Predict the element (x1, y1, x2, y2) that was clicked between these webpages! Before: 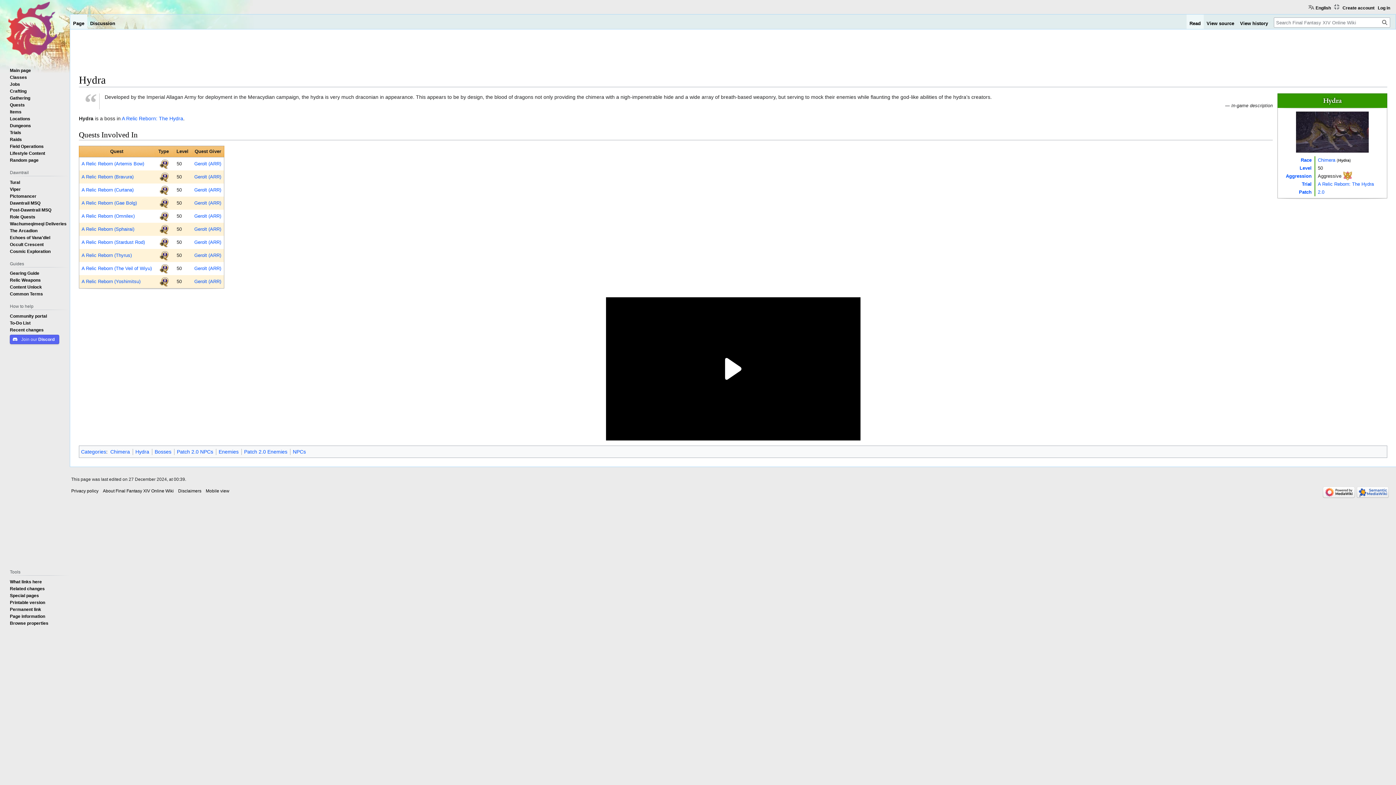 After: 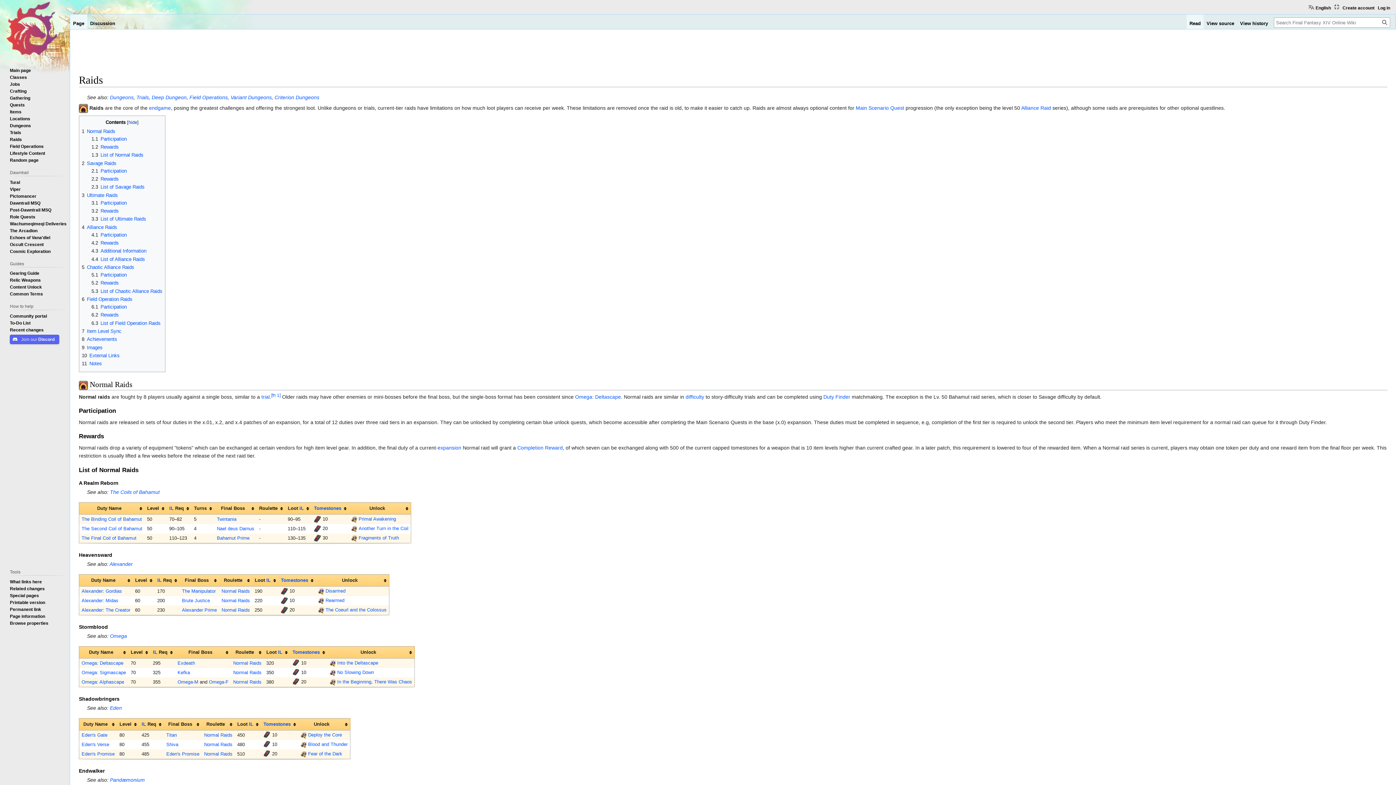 Action: label: Raids bbox: (9, 137, 21, 142)